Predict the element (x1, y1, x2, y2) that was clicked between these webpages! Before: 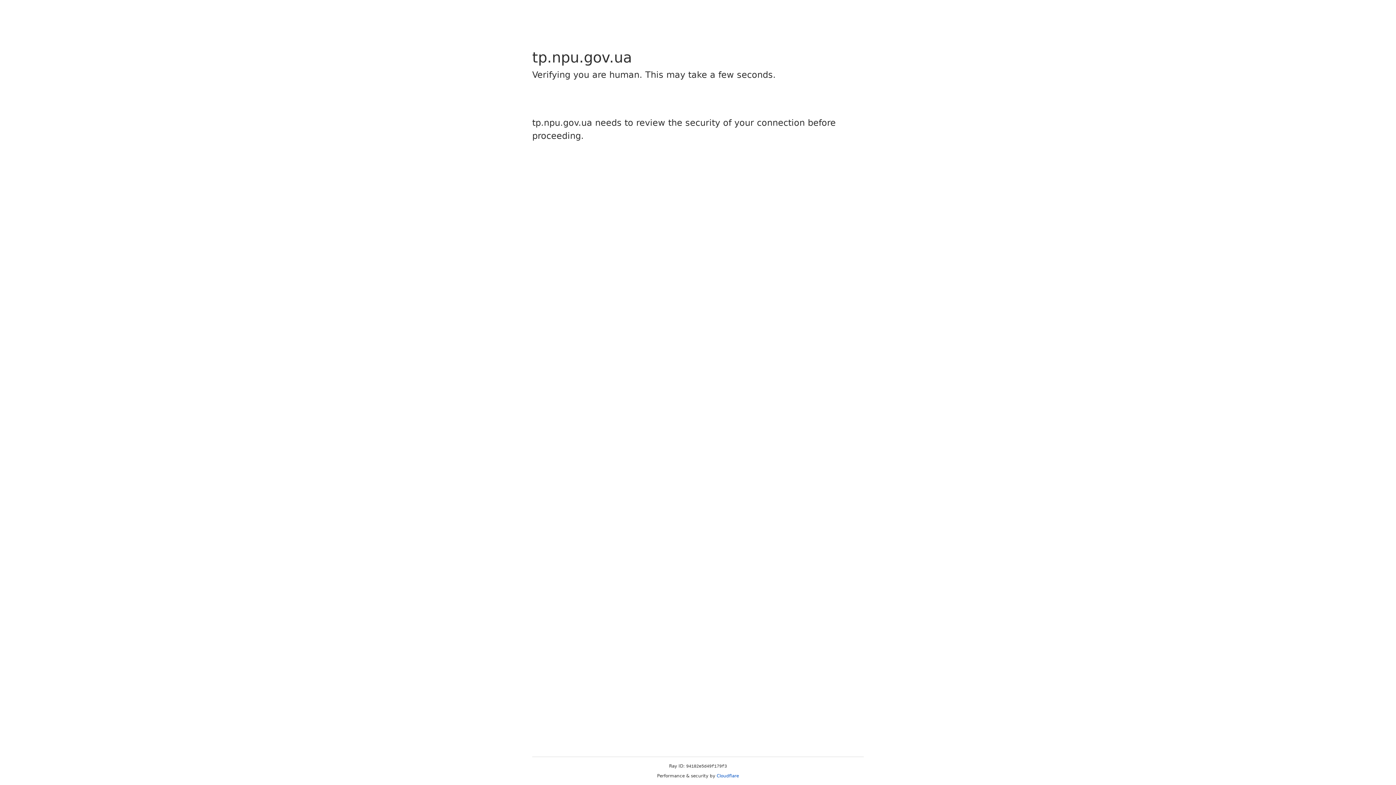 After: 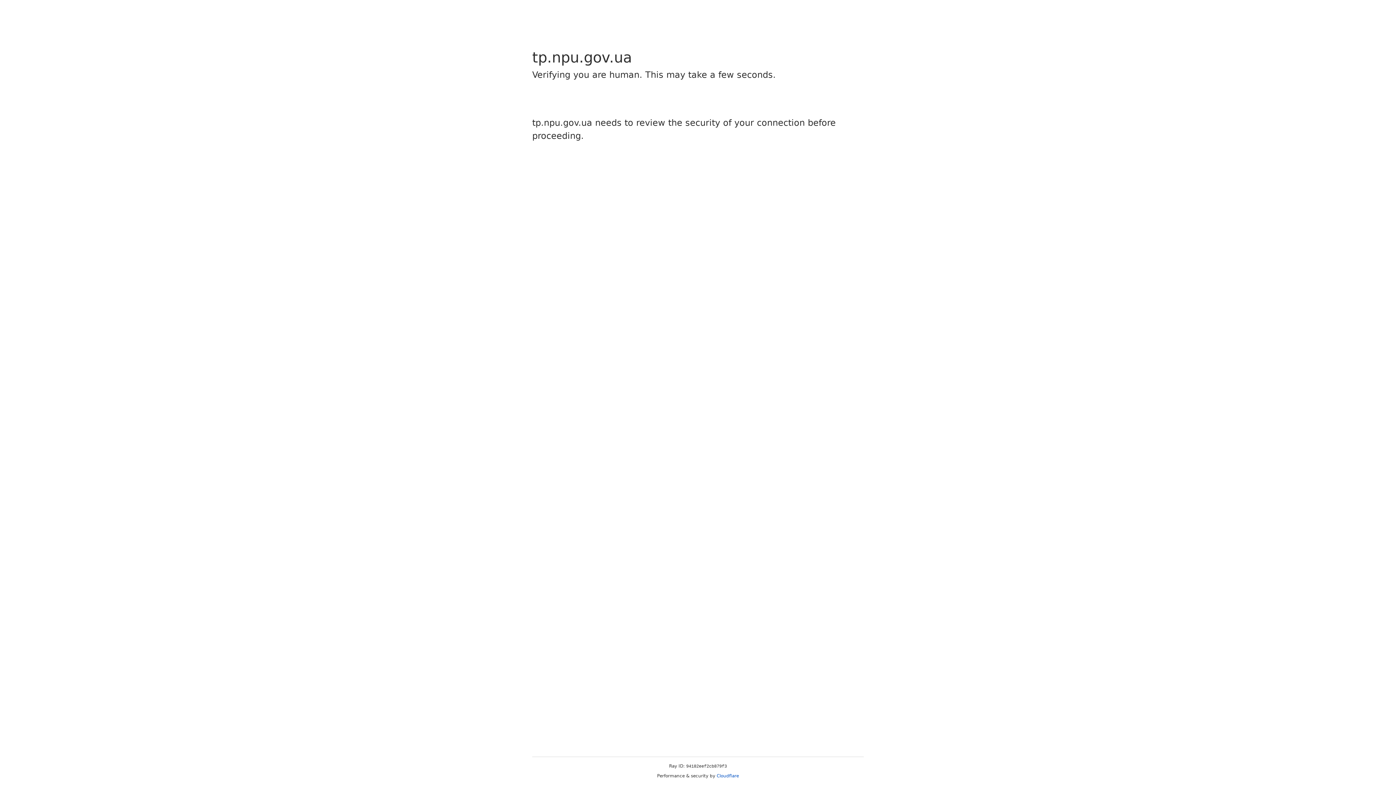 Action: bbox: (716, 773, 739, 778) label: Cloudflare